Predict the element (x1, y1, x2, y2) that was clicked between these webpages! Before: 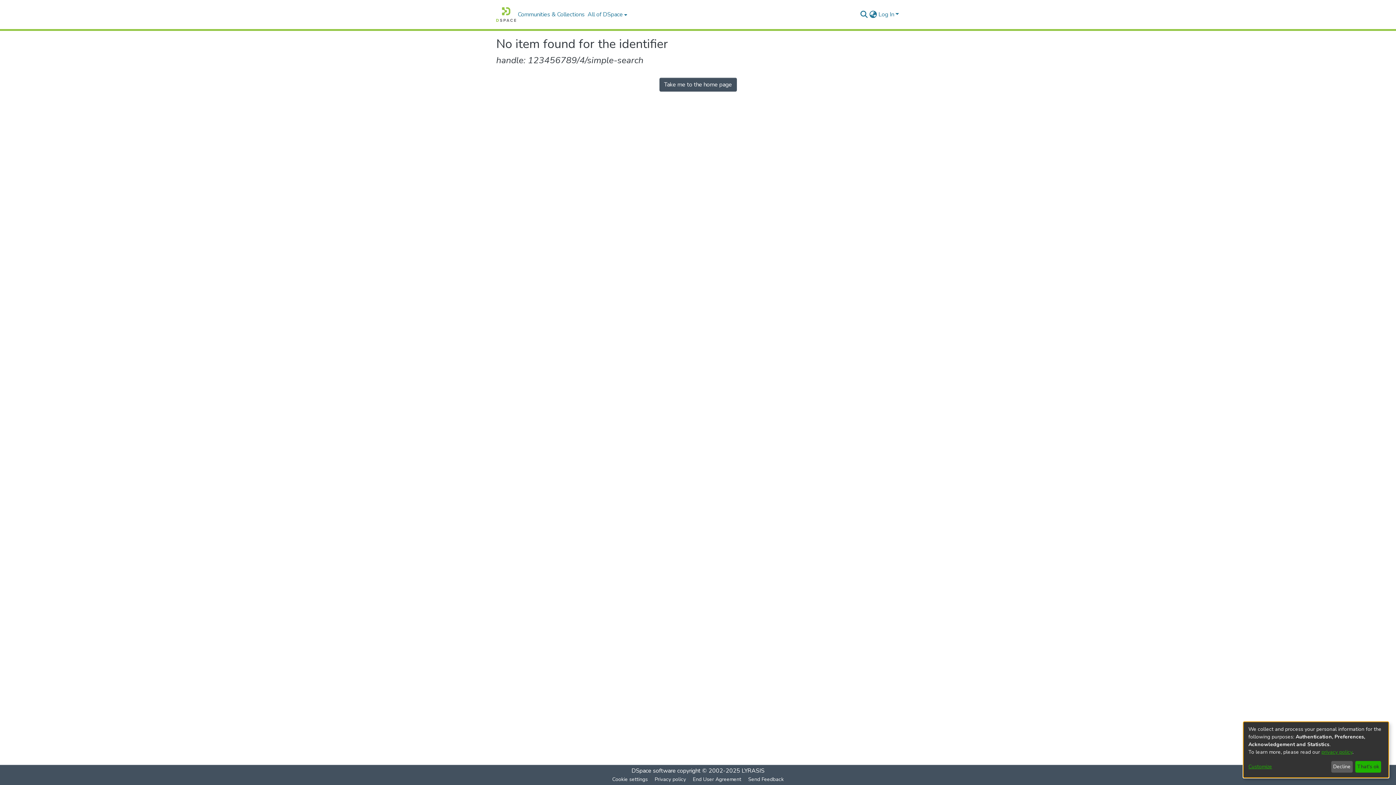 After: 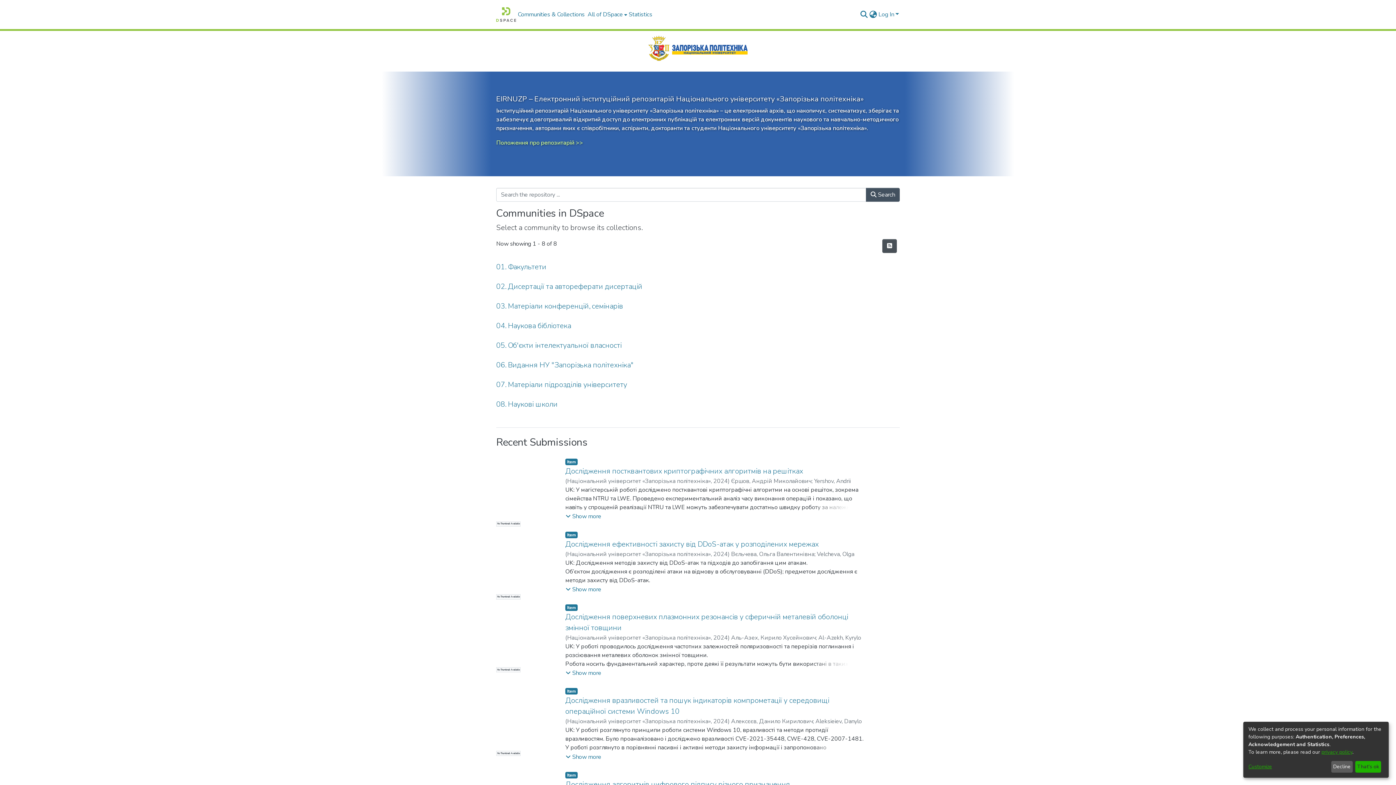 Action: label: Take me to the home page bbox: (659, 77, 736, 91)